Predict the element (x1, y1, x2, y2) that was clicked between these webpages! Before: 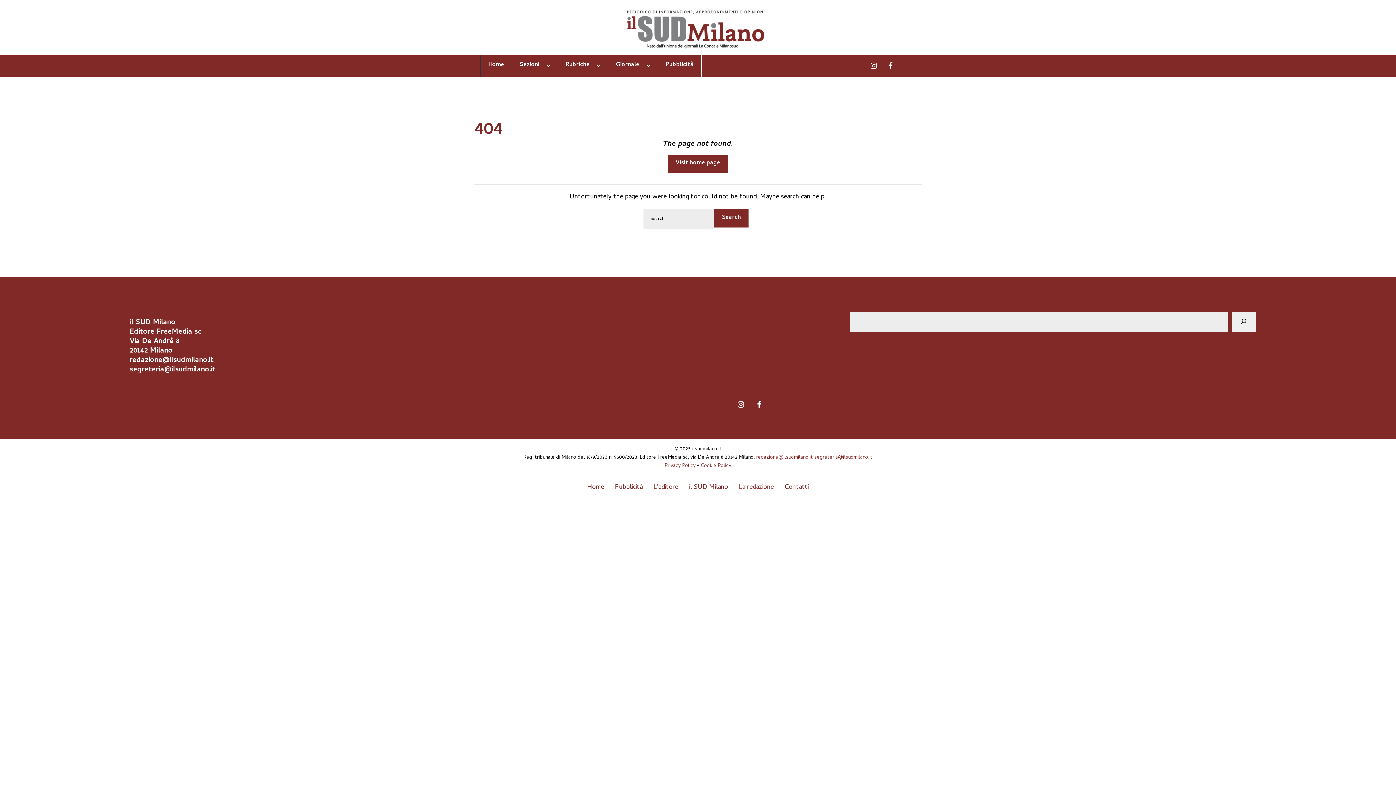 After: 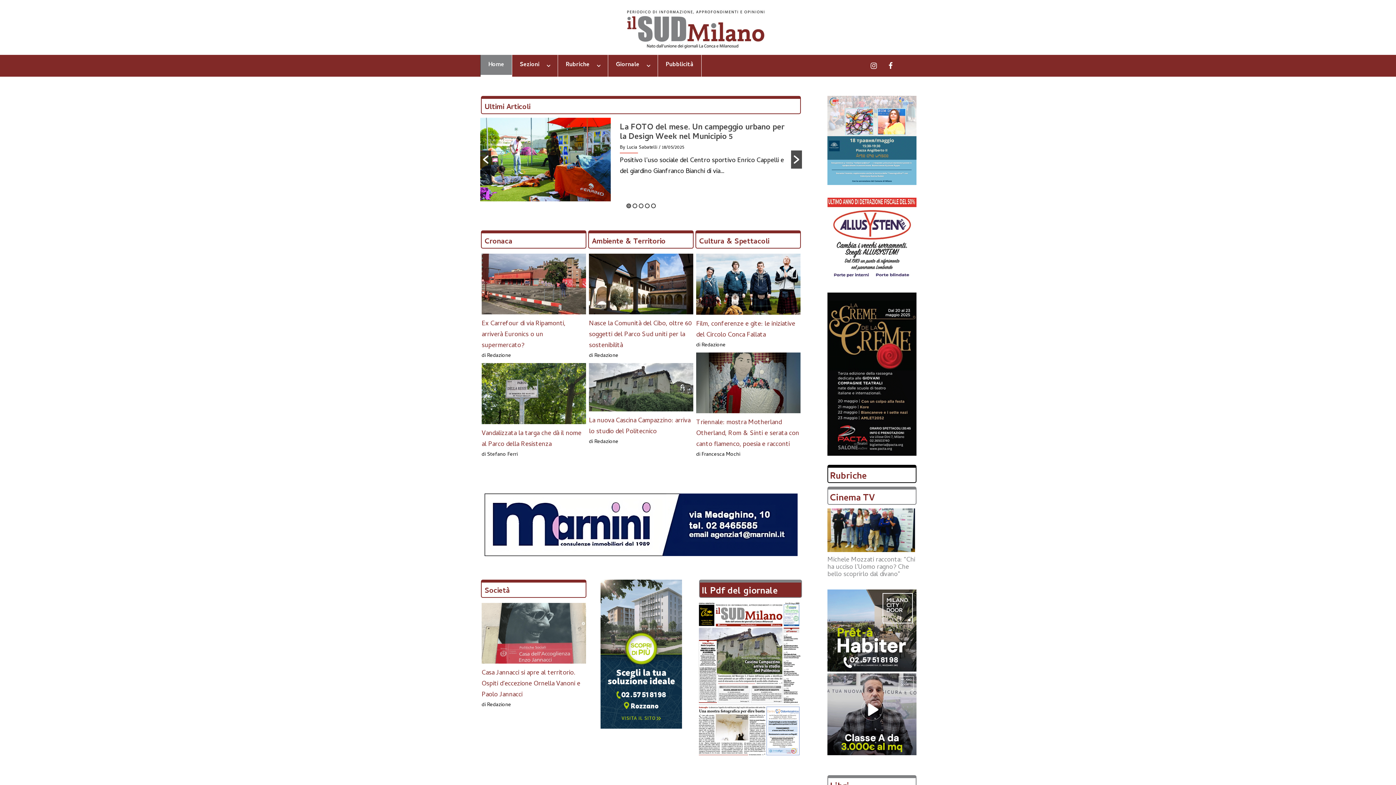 Action: label: Visit home page bbox: (668, 154, 728, 173)